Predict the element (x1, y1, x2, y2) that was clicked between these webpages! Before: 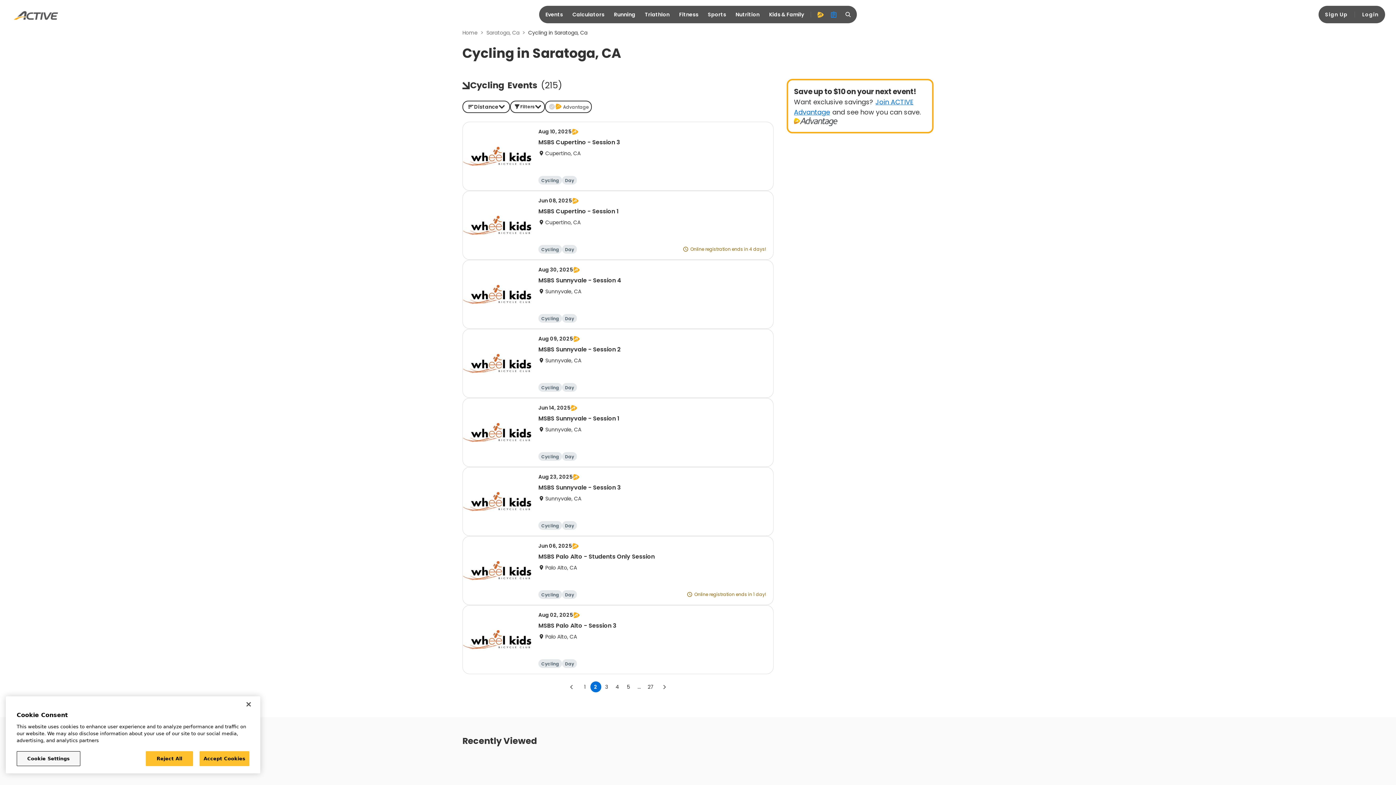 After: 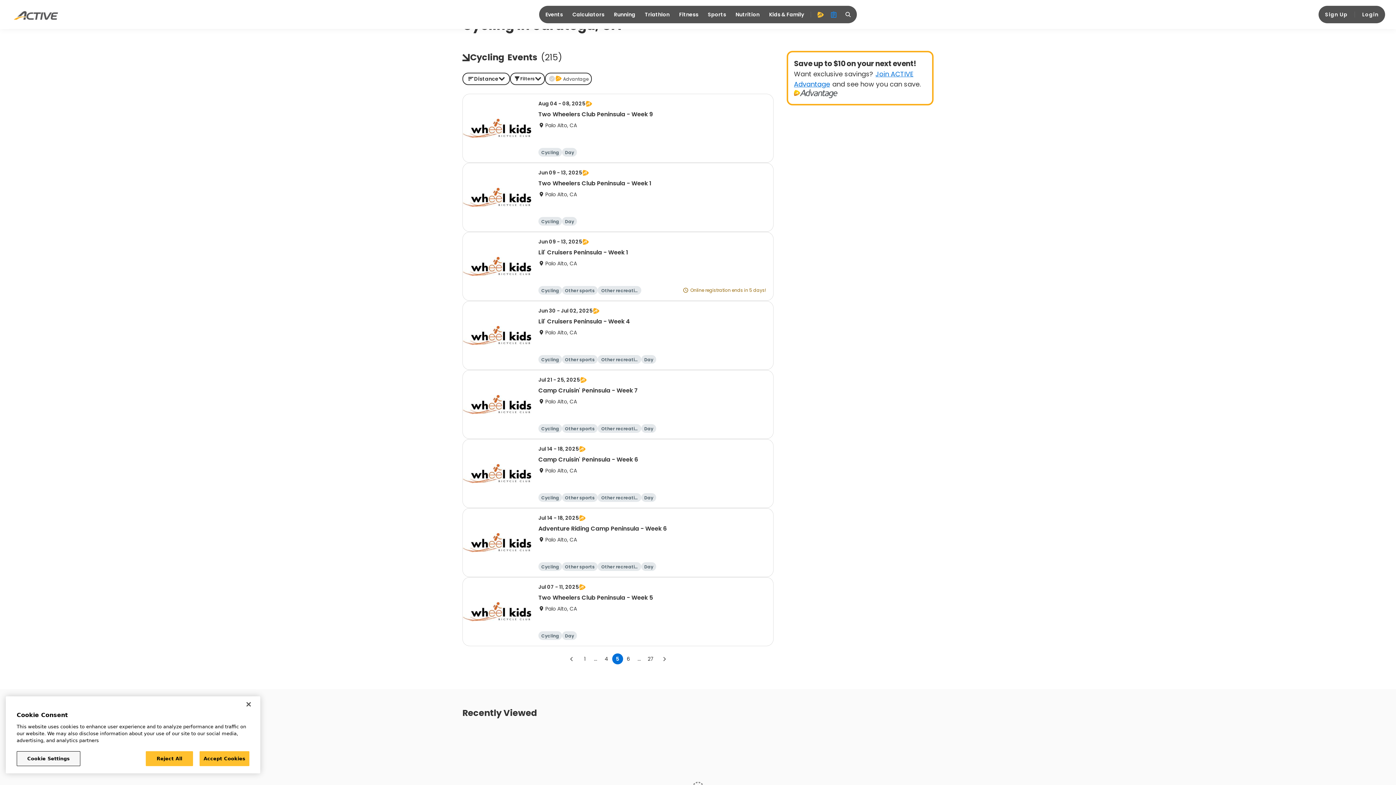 Action: bbox: (623, 681, 634, 692) label: Go to page 5